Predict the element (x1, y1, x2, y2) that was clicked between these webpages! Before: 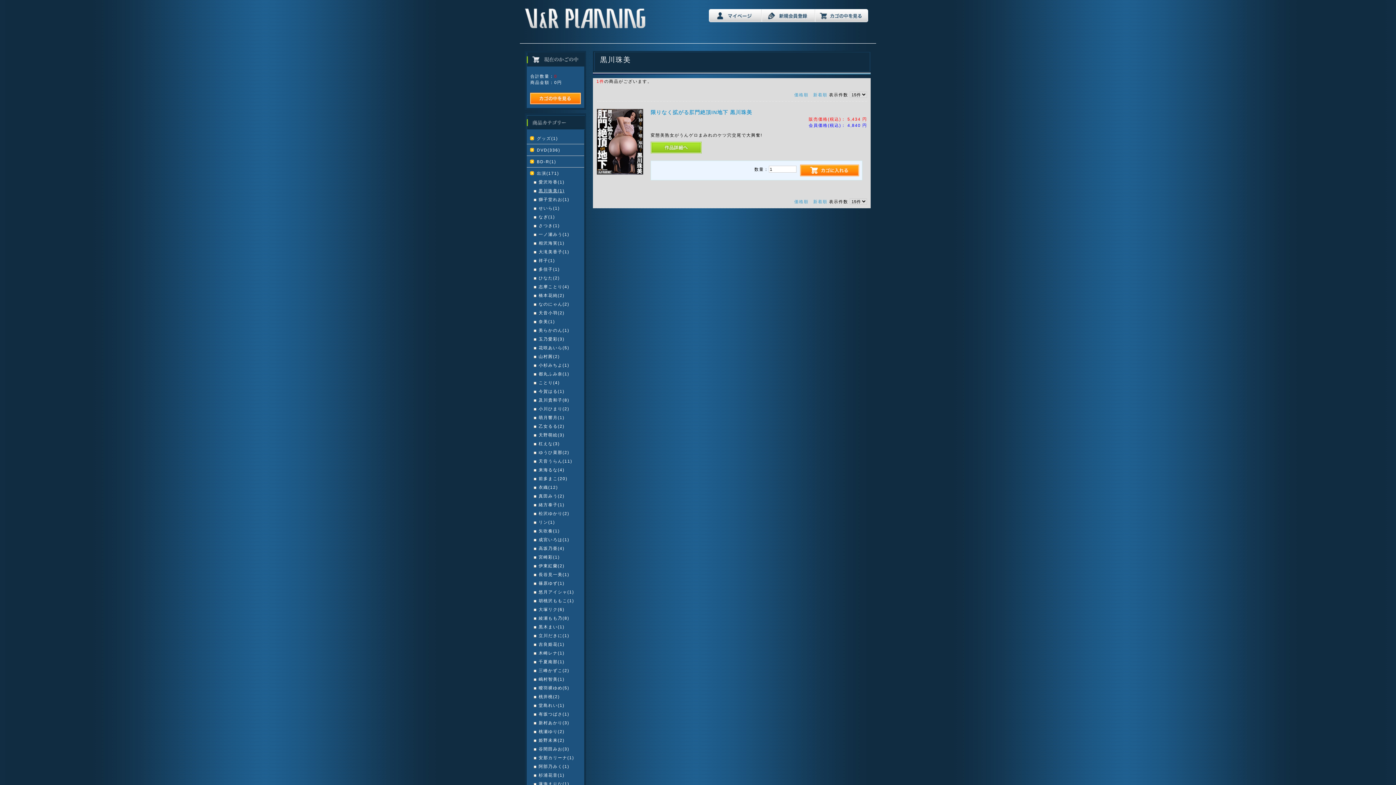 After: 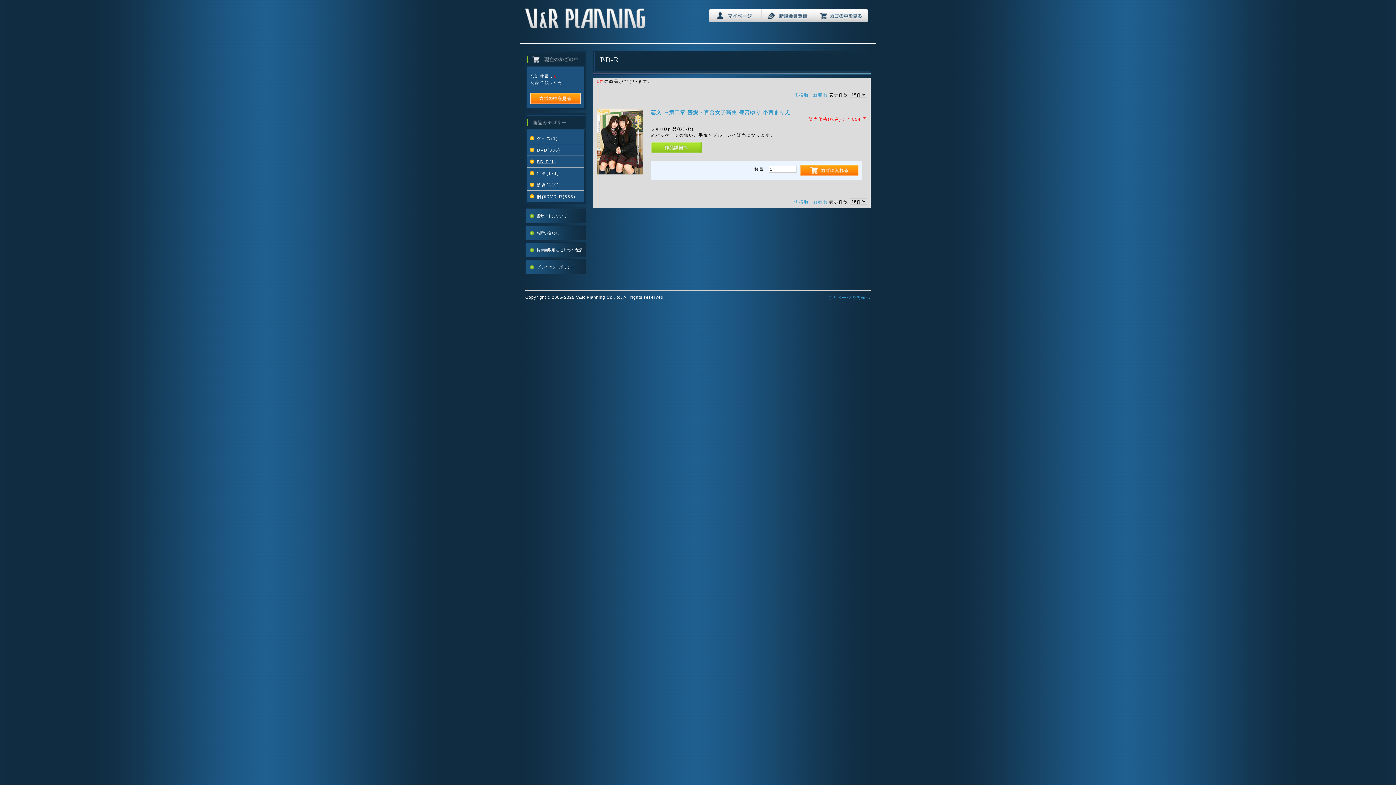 Action: label: BD-R(1) bbox: (536, 158, 583, 164)